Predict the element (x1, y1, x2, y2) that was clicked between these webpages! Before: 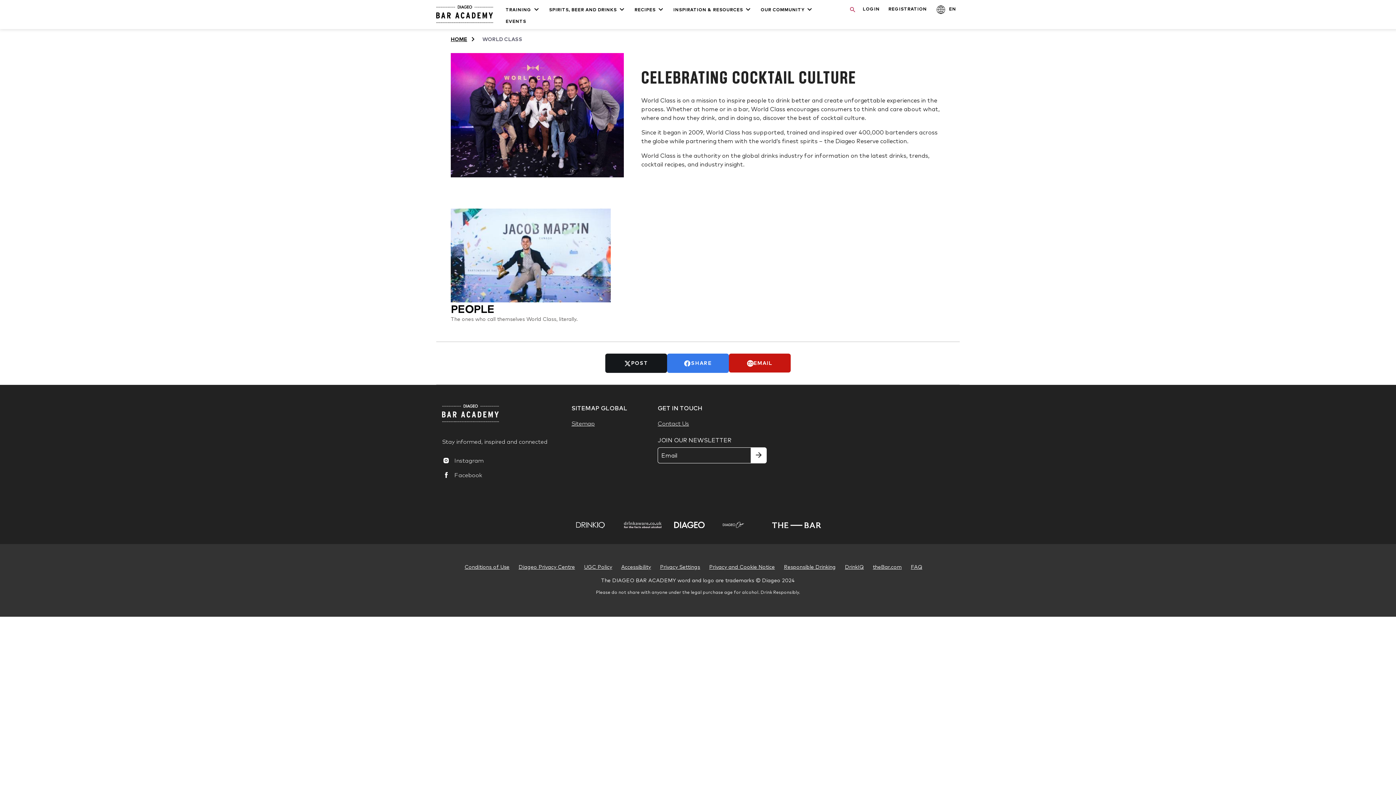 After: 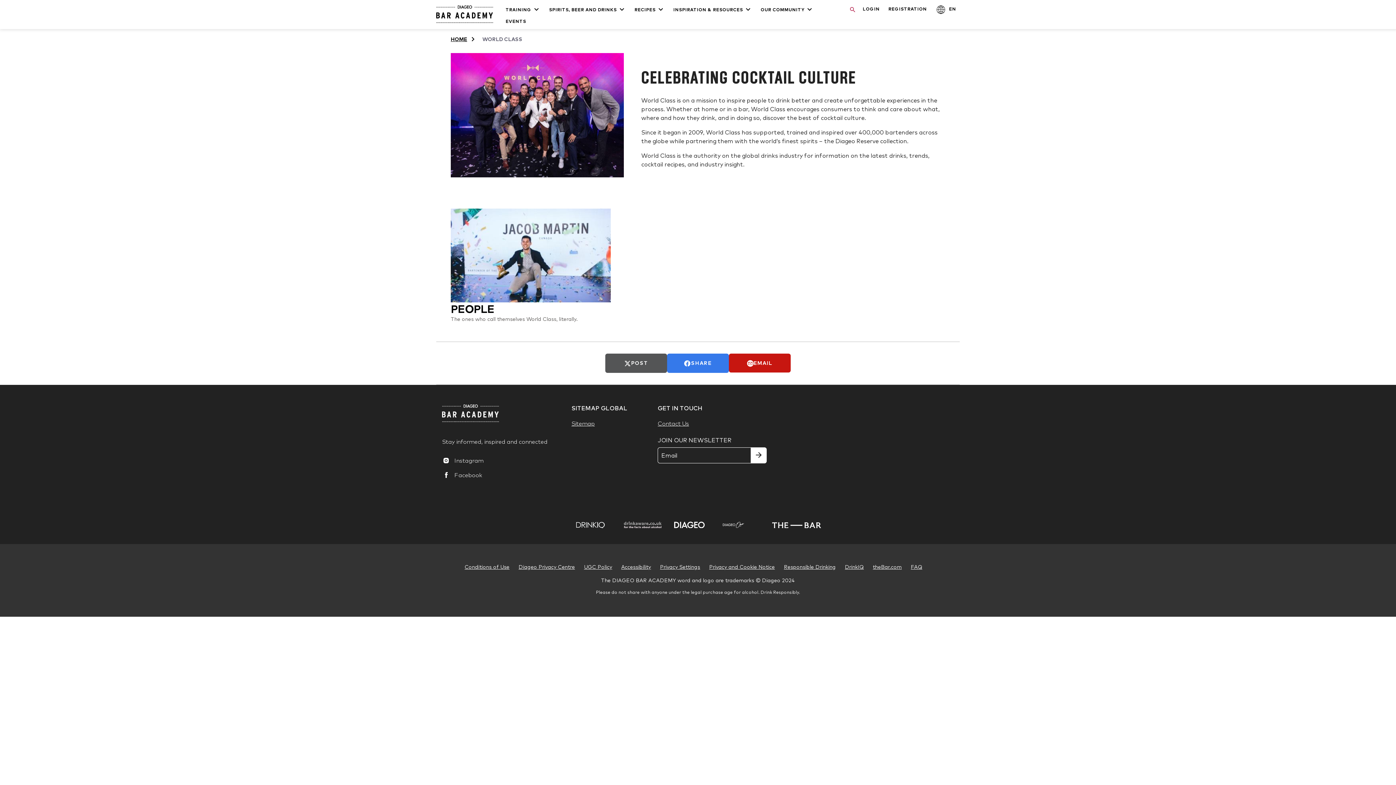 Action: bbox: (605, 353, 667, 373) label: POST